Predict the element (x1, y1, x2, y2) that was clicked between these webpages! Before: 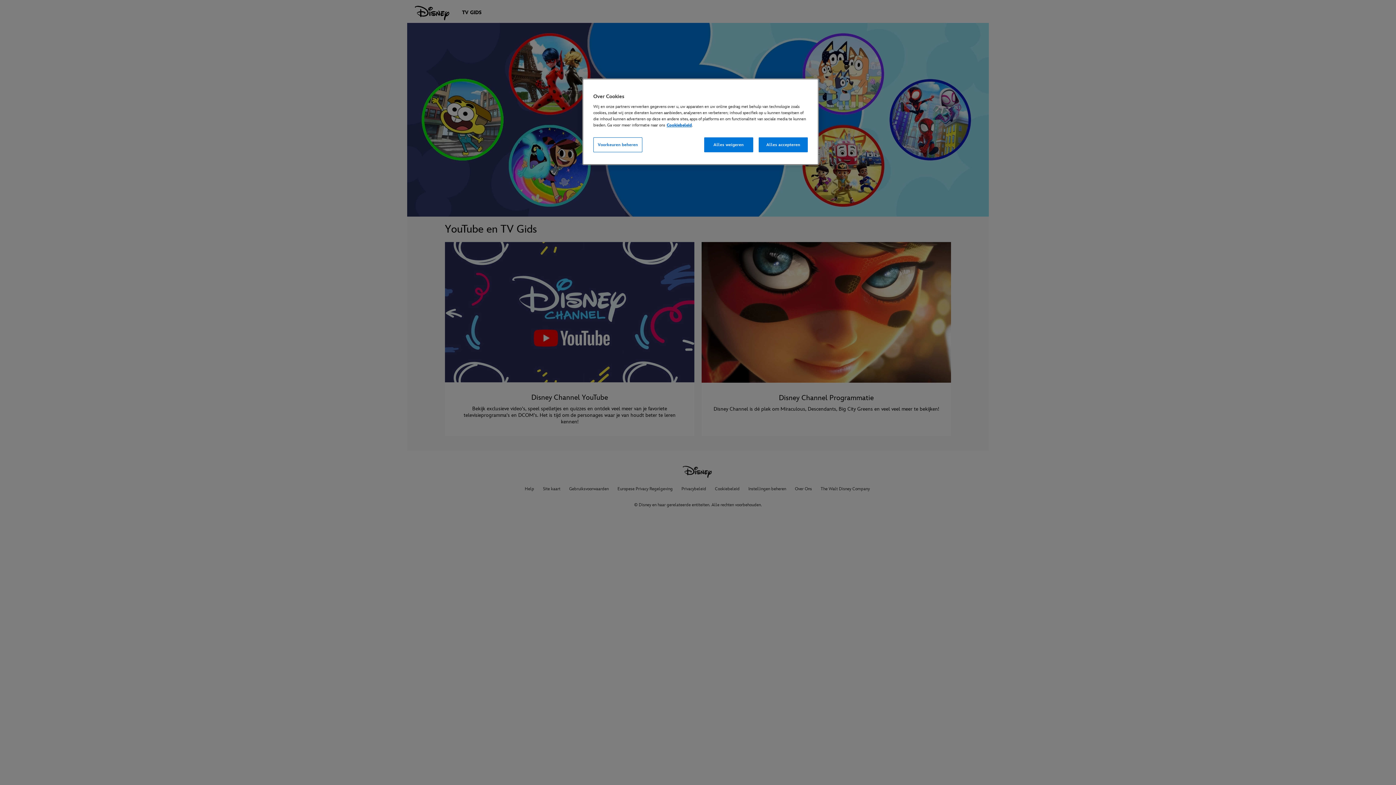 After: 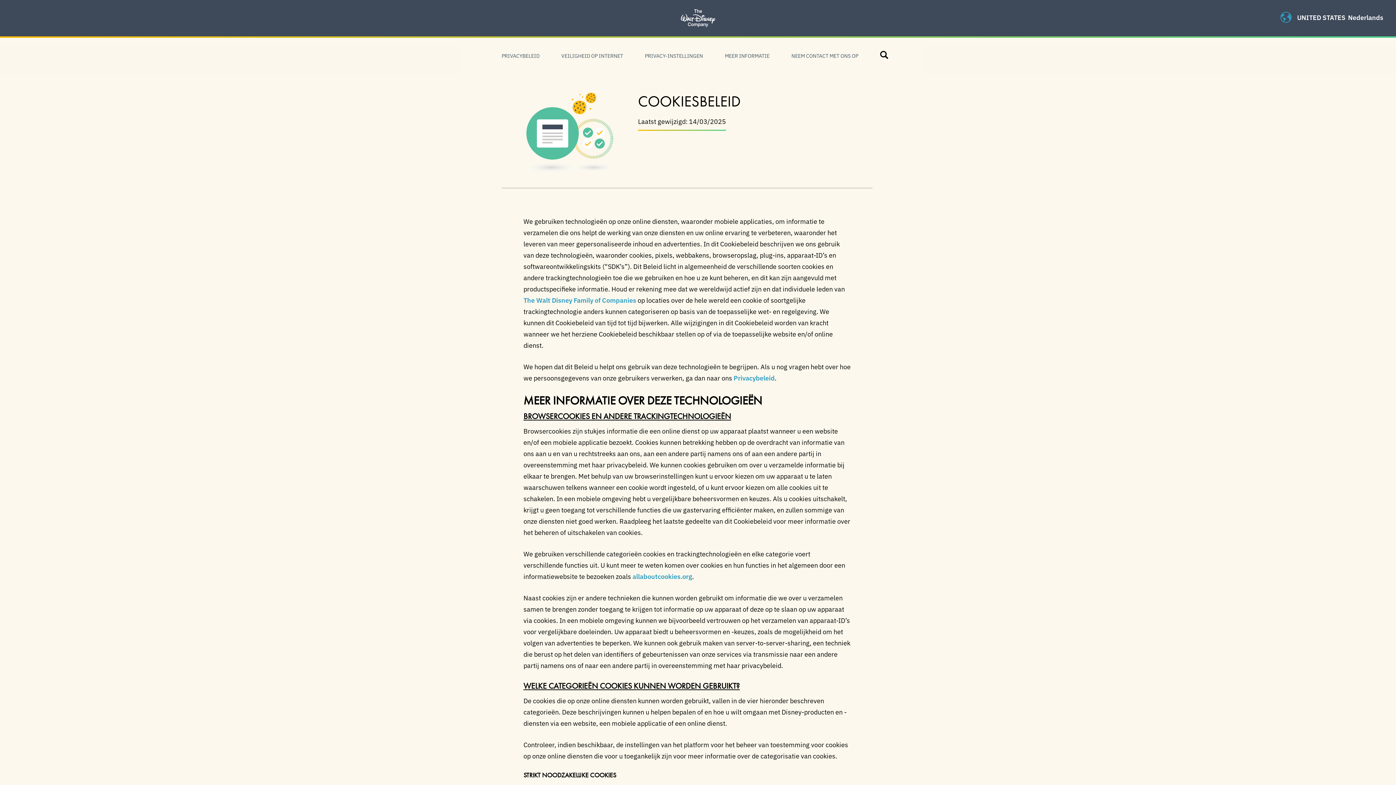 Action: bbox: (666, 122, 692, 127) label: Cookiebeleid